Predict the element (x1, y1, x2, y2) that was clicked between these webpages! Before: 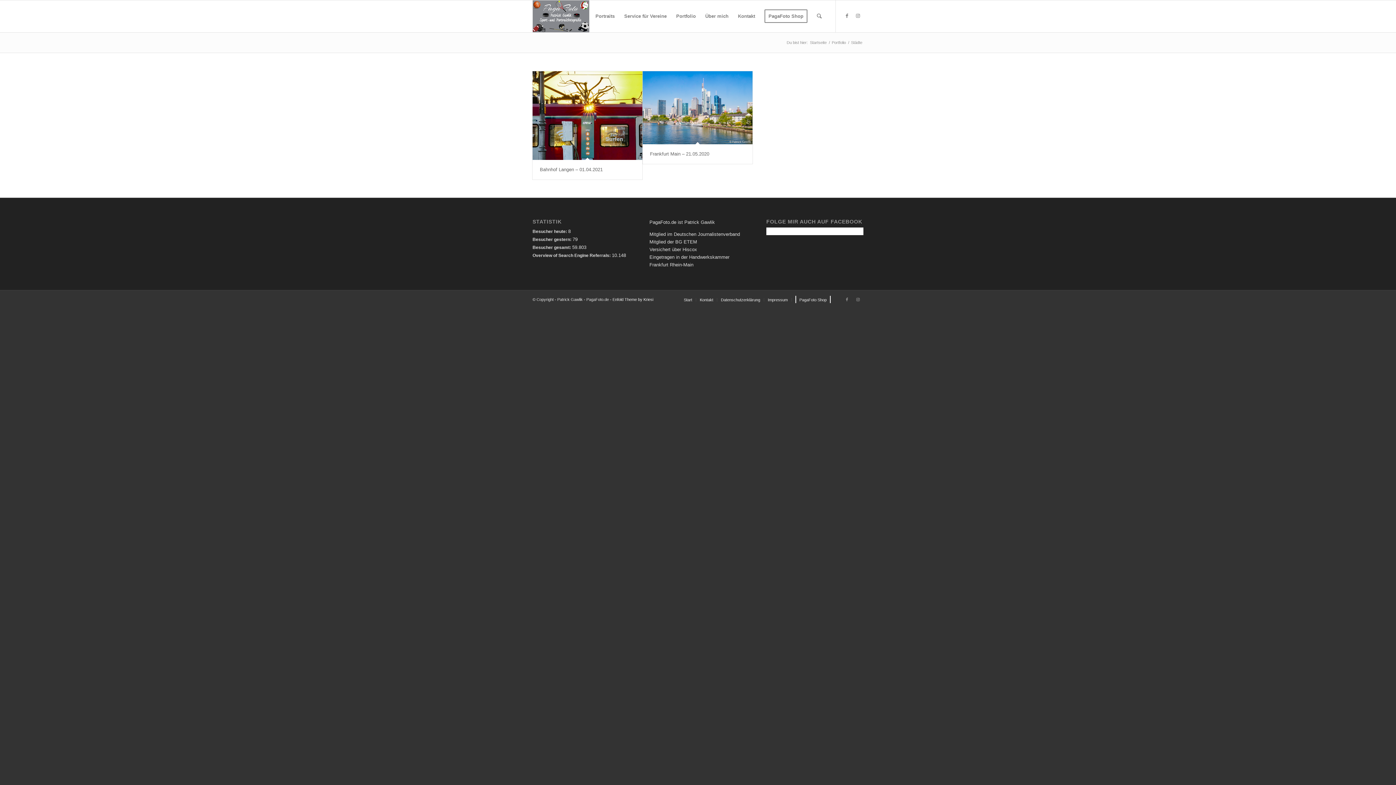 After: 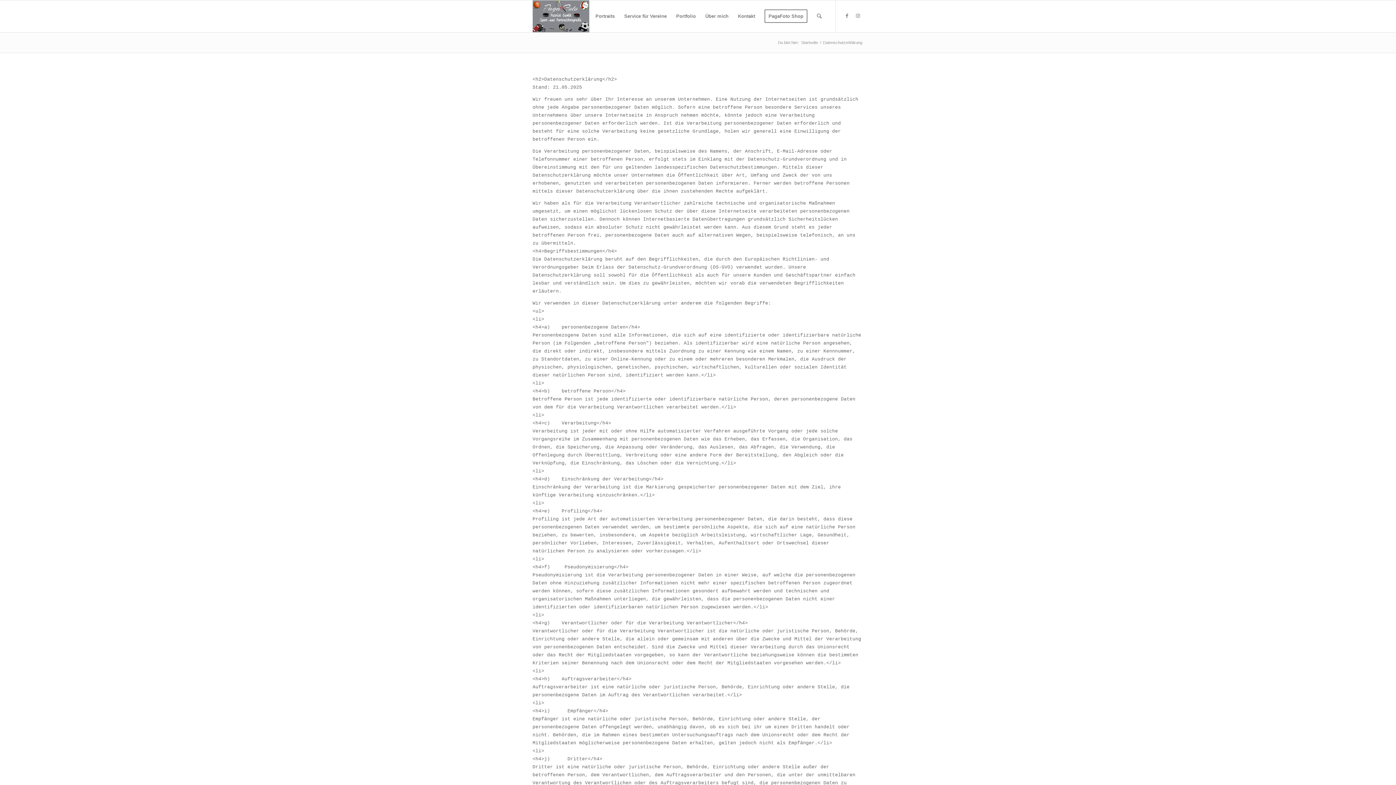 Action: bbox: (721, 297, 760, 302) label: Datenschutzerklärung